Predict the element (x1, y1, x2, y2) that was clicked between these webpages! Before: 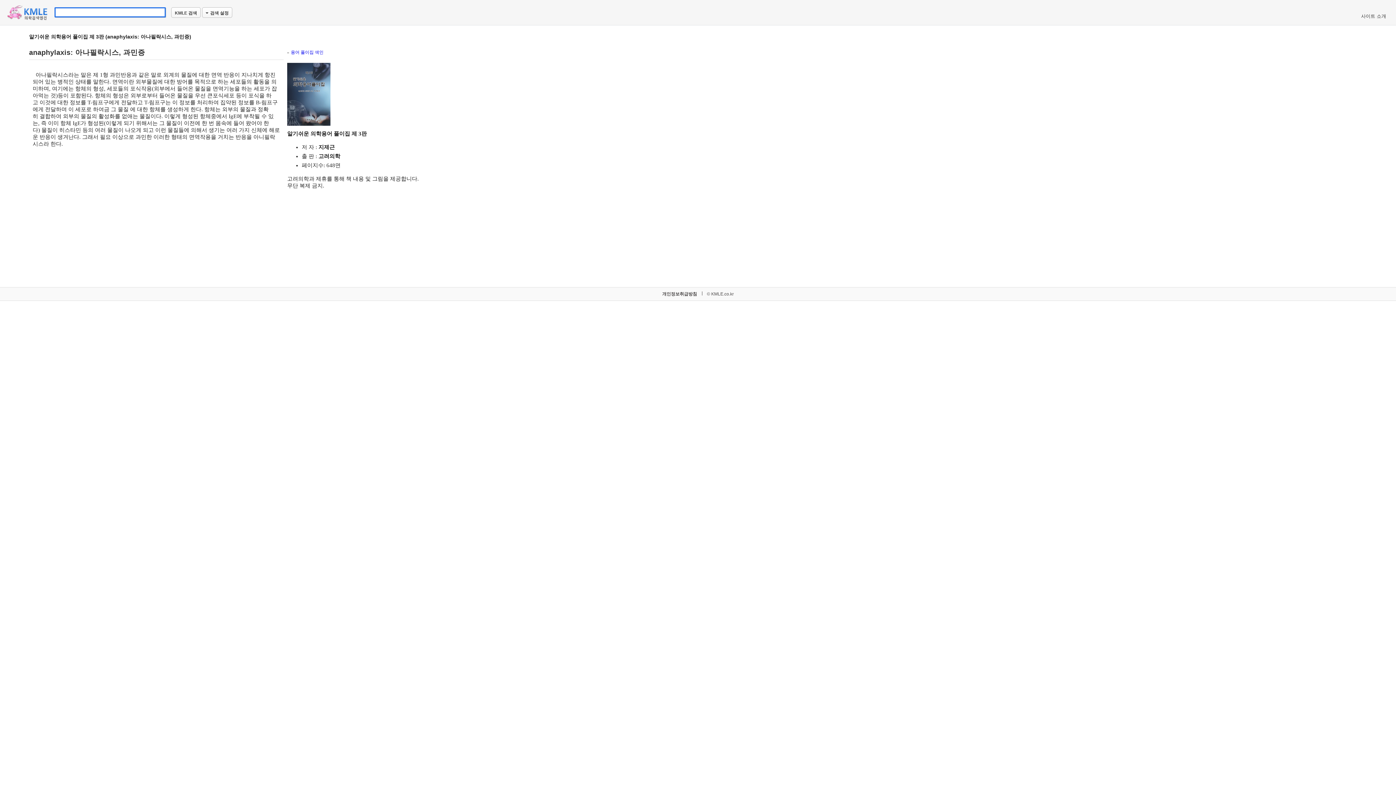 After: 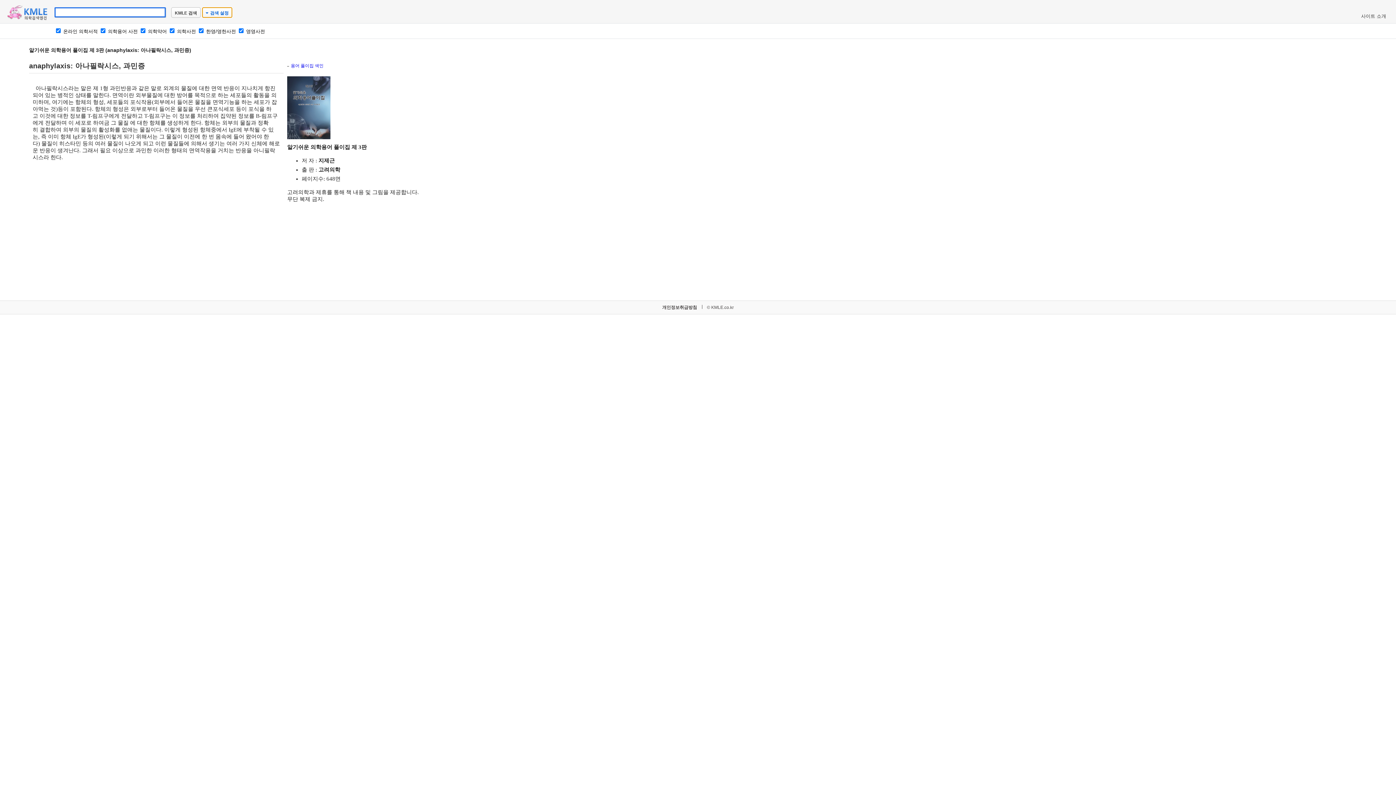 Action: label: 검색 설정 bbox: (202, 7, 232, 17)